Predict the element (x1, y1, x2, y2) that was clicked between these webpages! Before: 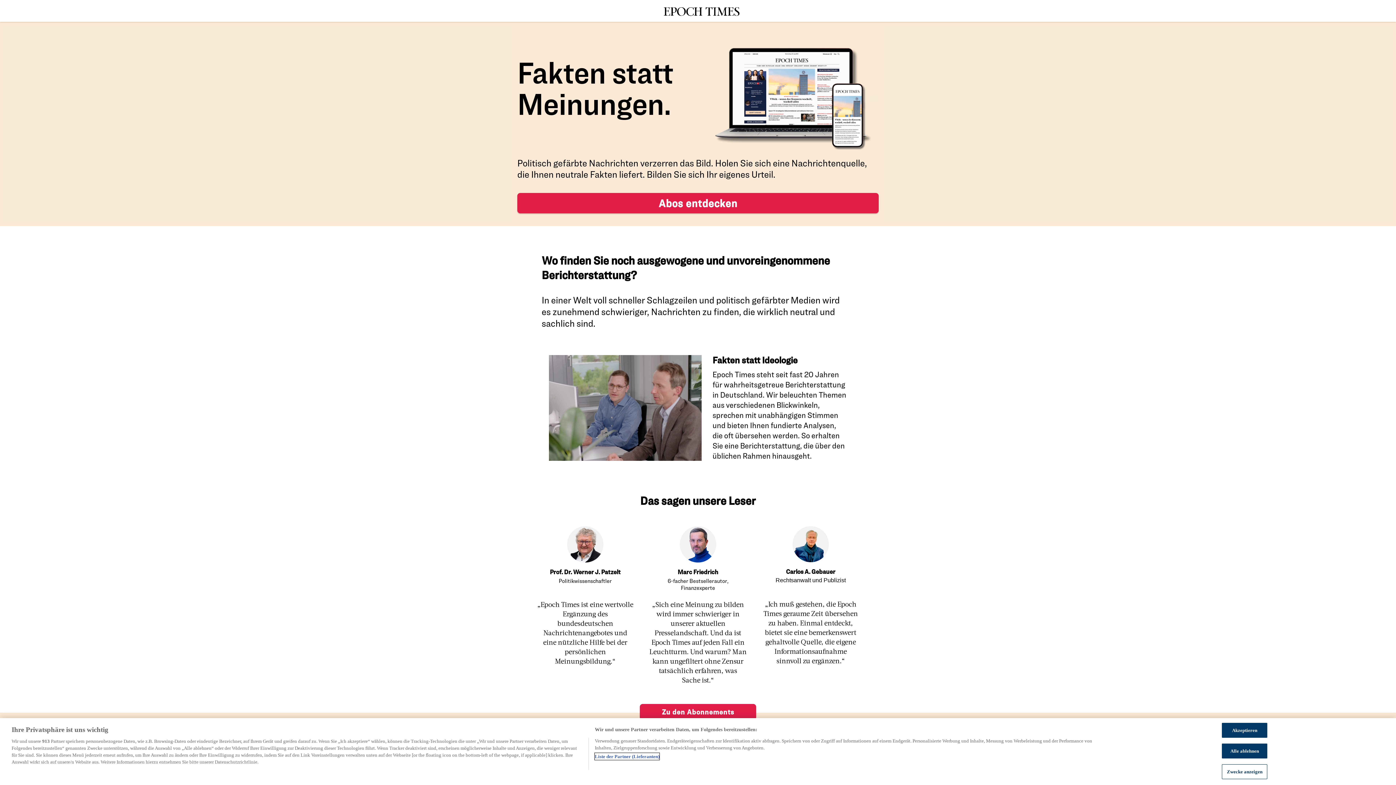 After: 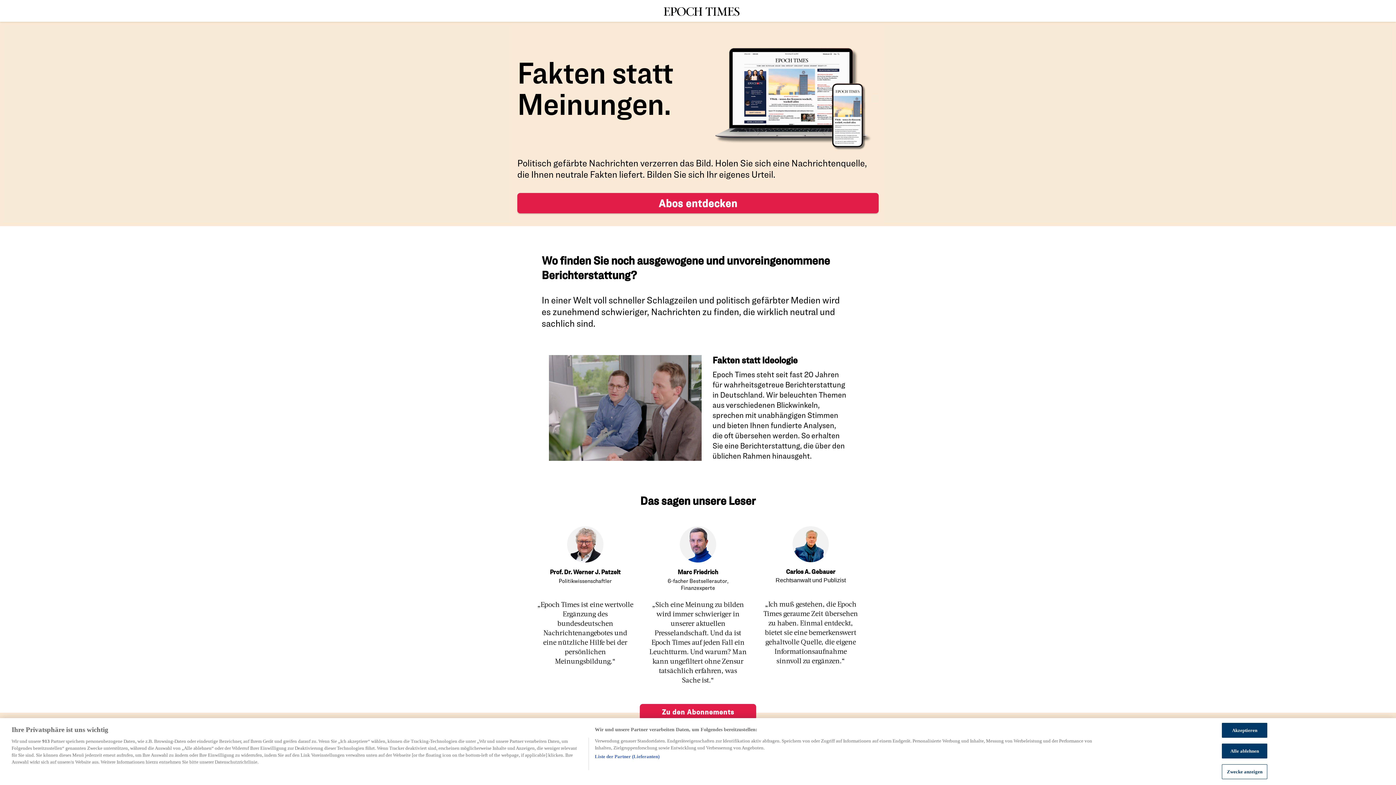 Action: label: Abos entdecken bbox: (517, 192, 878, 213)